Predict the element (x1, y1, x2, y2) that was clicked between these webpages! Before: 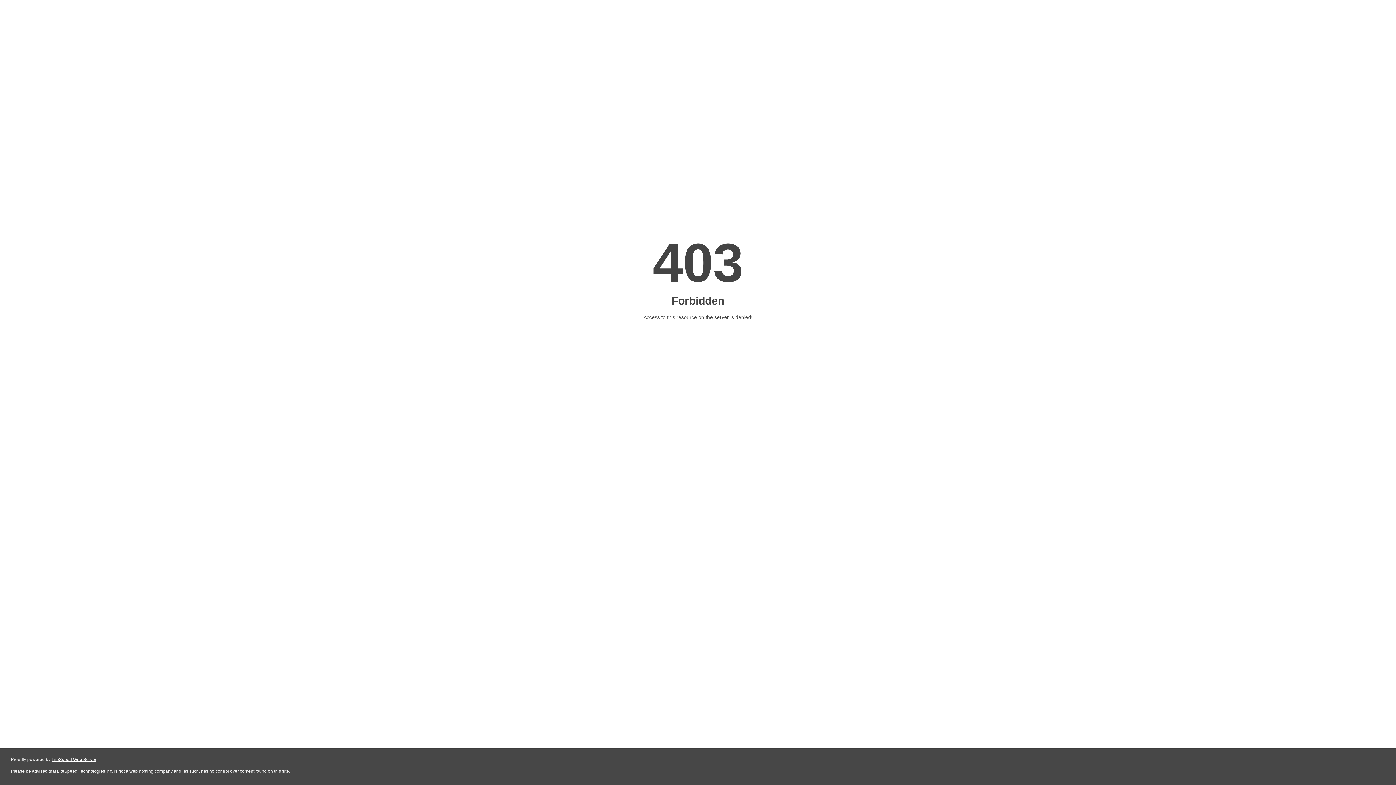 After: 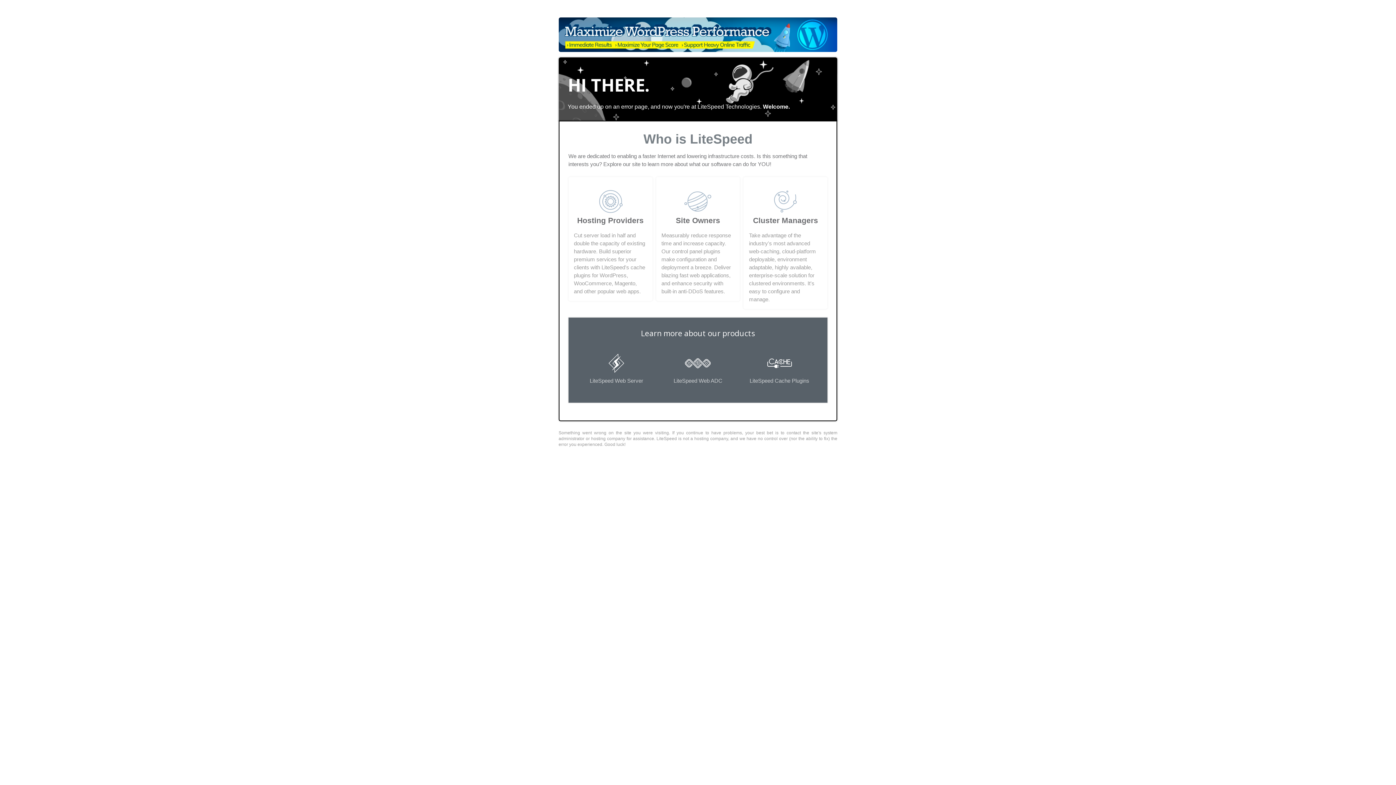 Action: bbox: (51, 757, 96, 762) label: LiteSpeed Web Server